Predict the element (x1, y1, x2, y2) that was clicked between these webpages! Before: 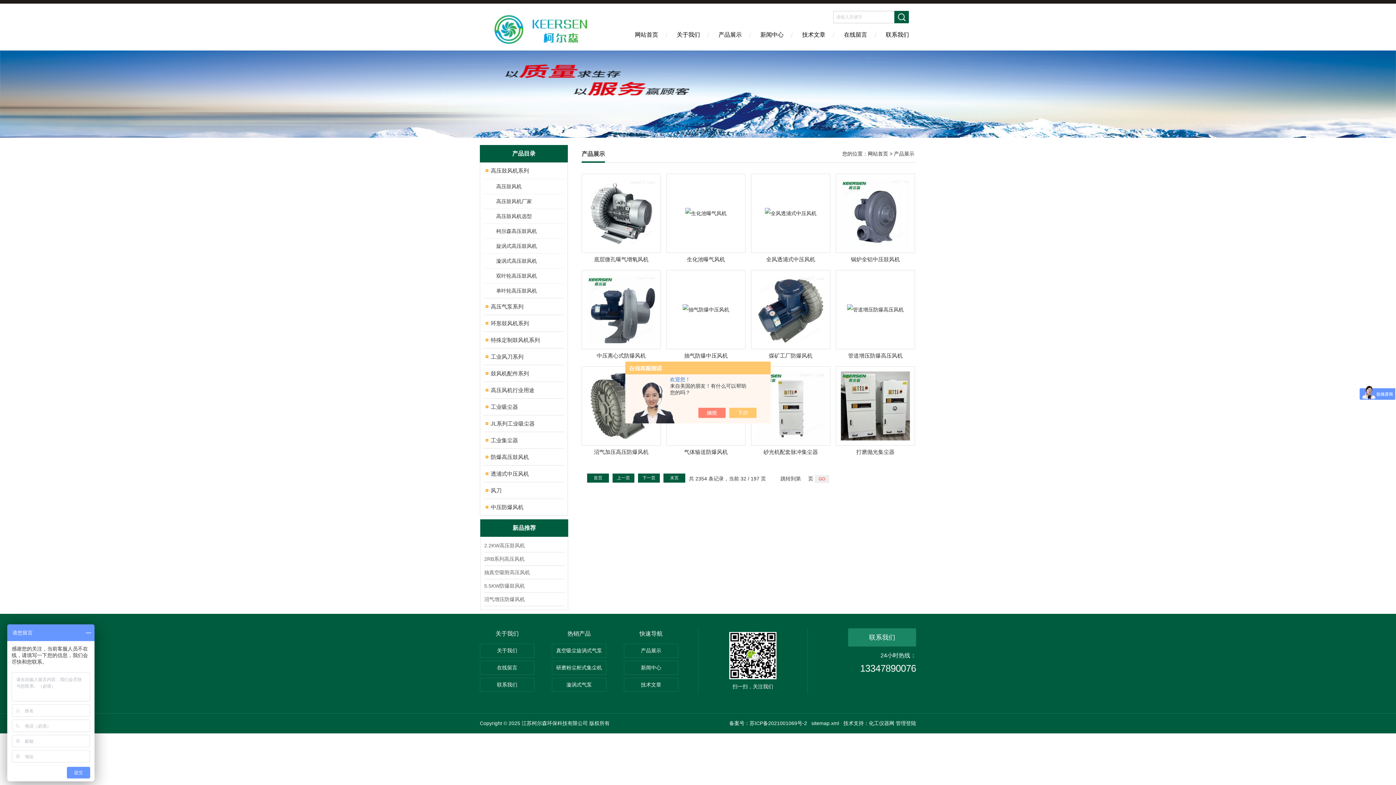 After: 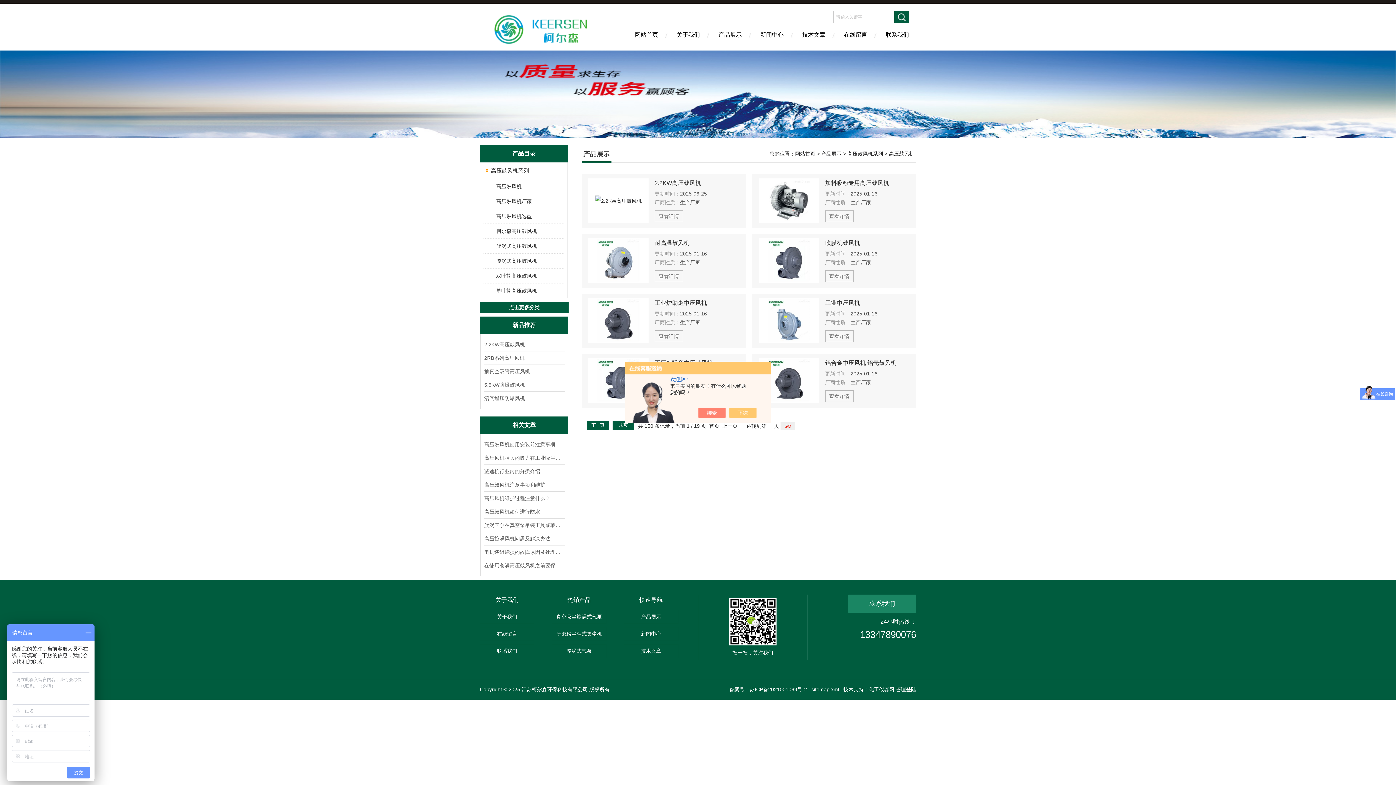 Action: bbox: (489, 179, 563, 193) label: 高压鼓风机